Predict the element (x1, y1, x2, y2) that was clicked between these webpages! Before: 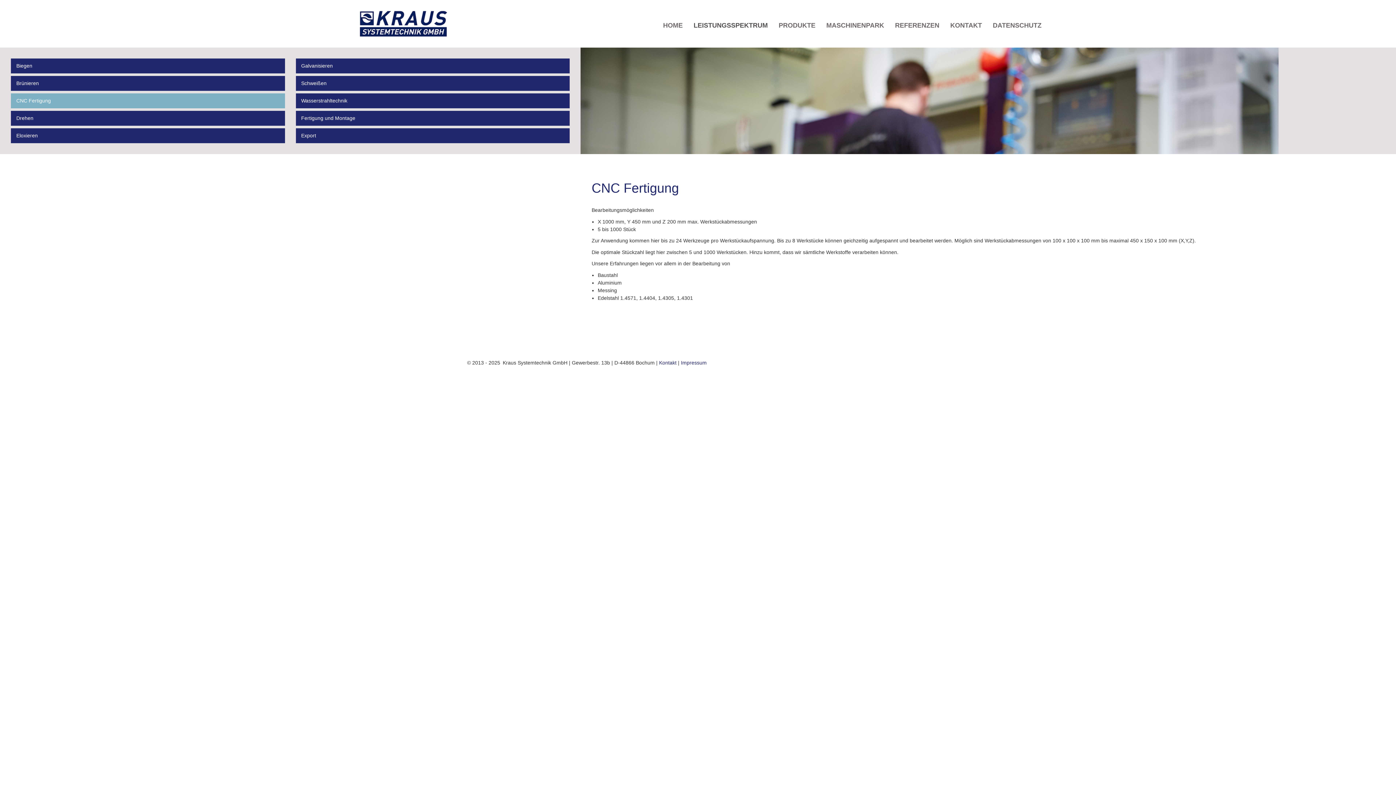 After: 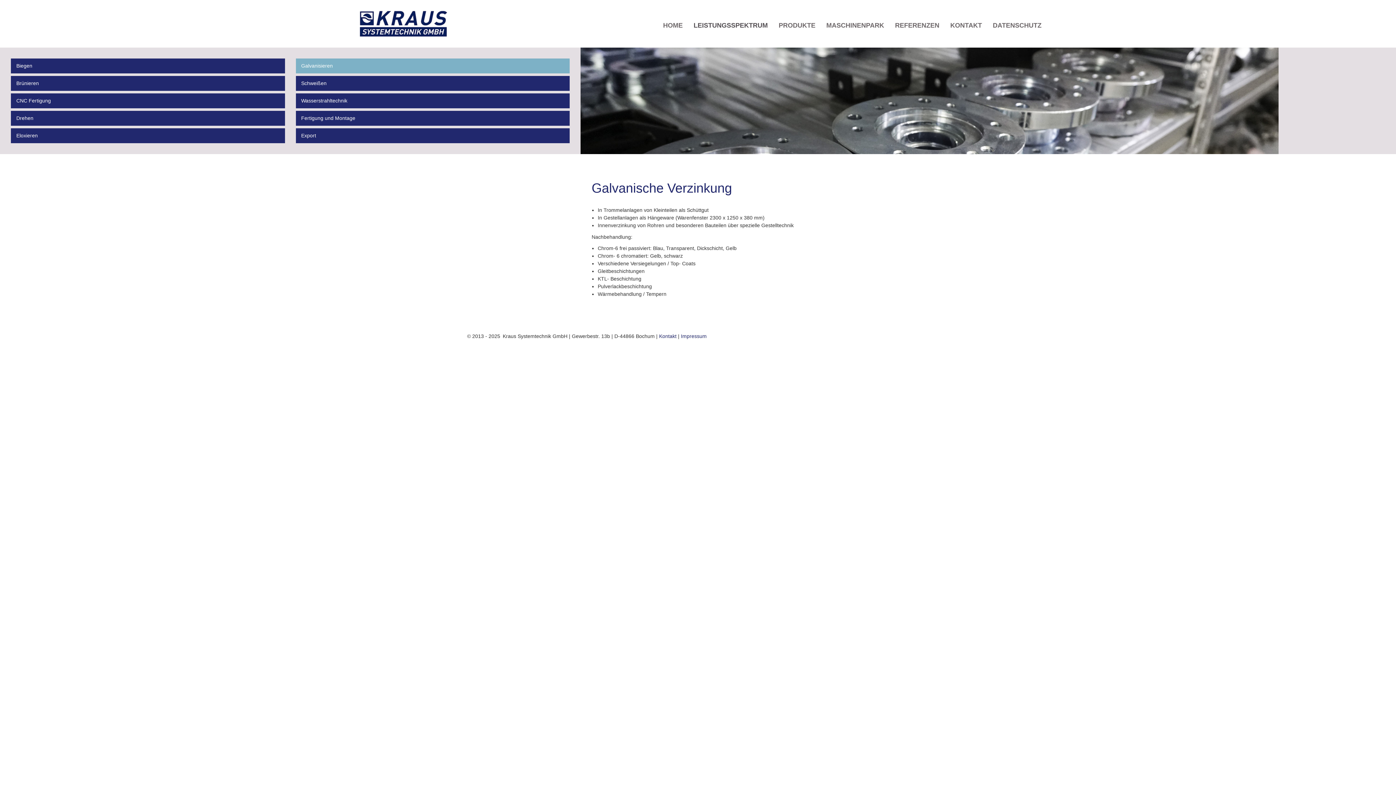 Action: bbox: (295, 58, 569, 73) label: Galvanisieren